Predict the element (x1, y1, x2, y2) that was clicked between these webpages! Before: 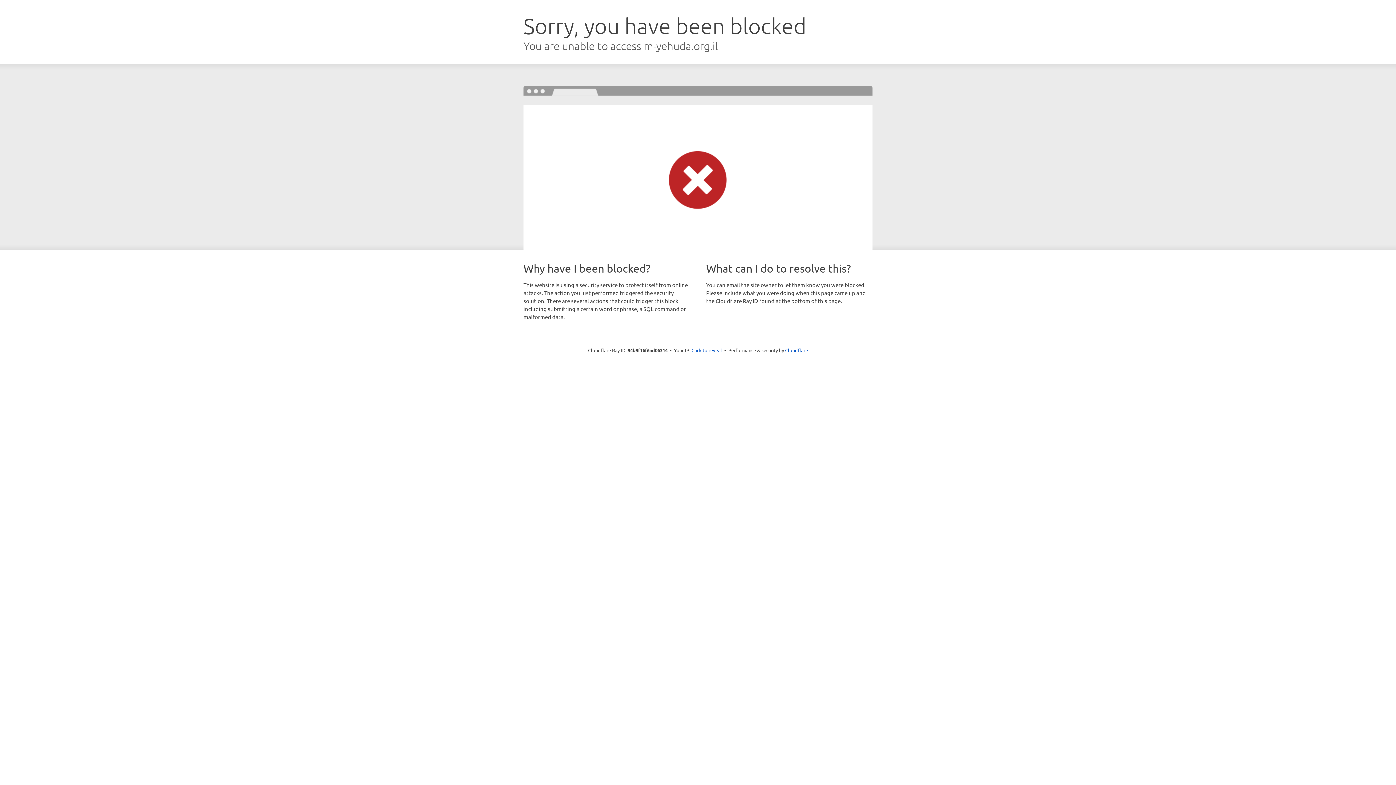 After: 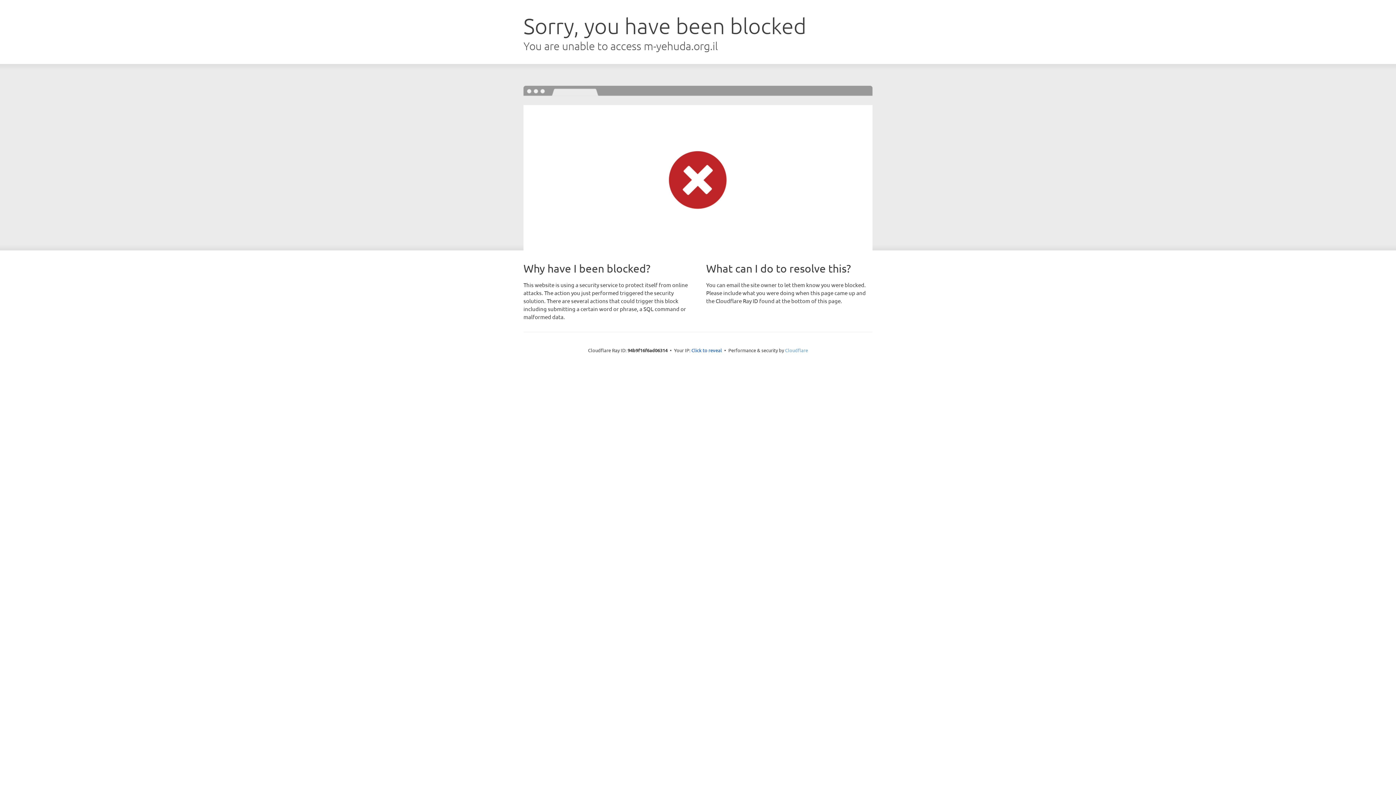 Action: label: Cloudflare bbox: (785, 347, 808, 353)